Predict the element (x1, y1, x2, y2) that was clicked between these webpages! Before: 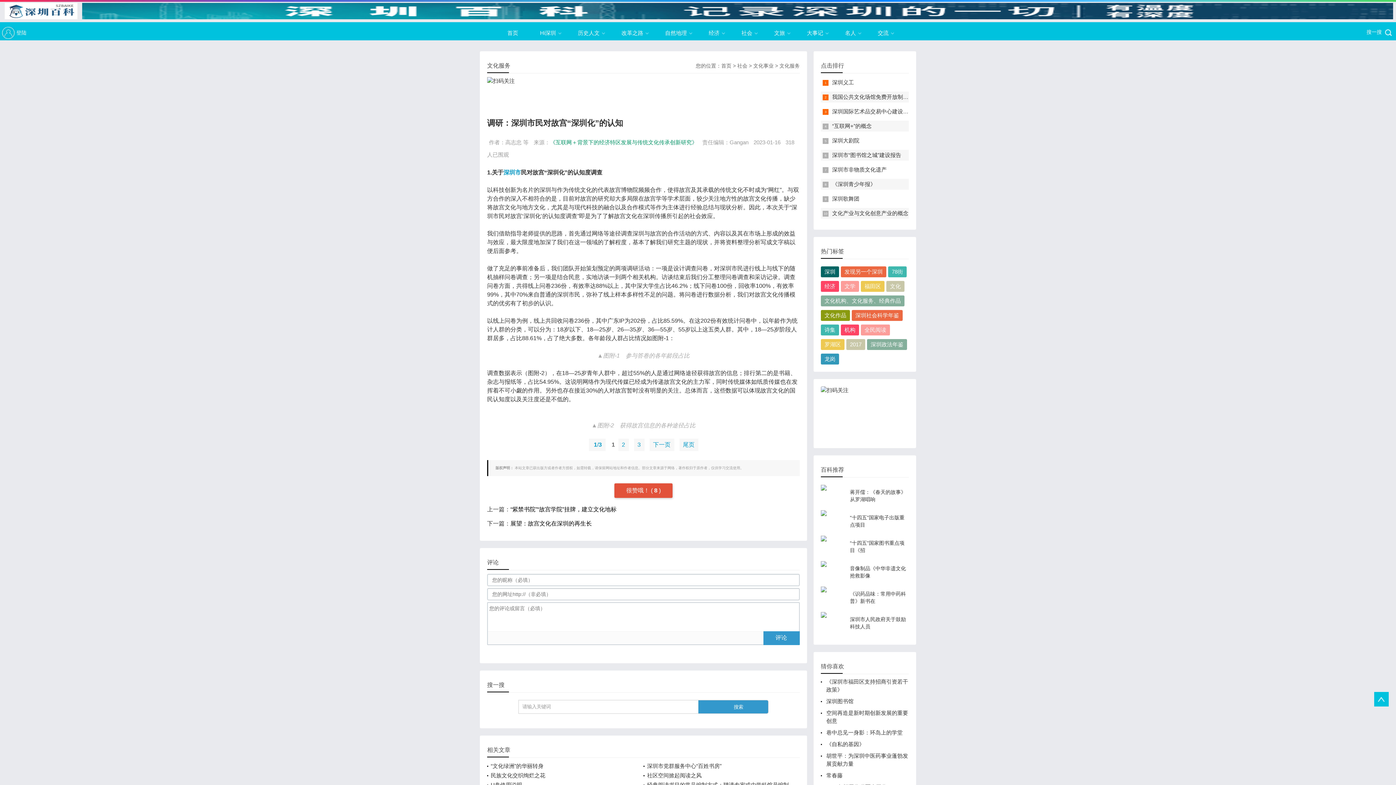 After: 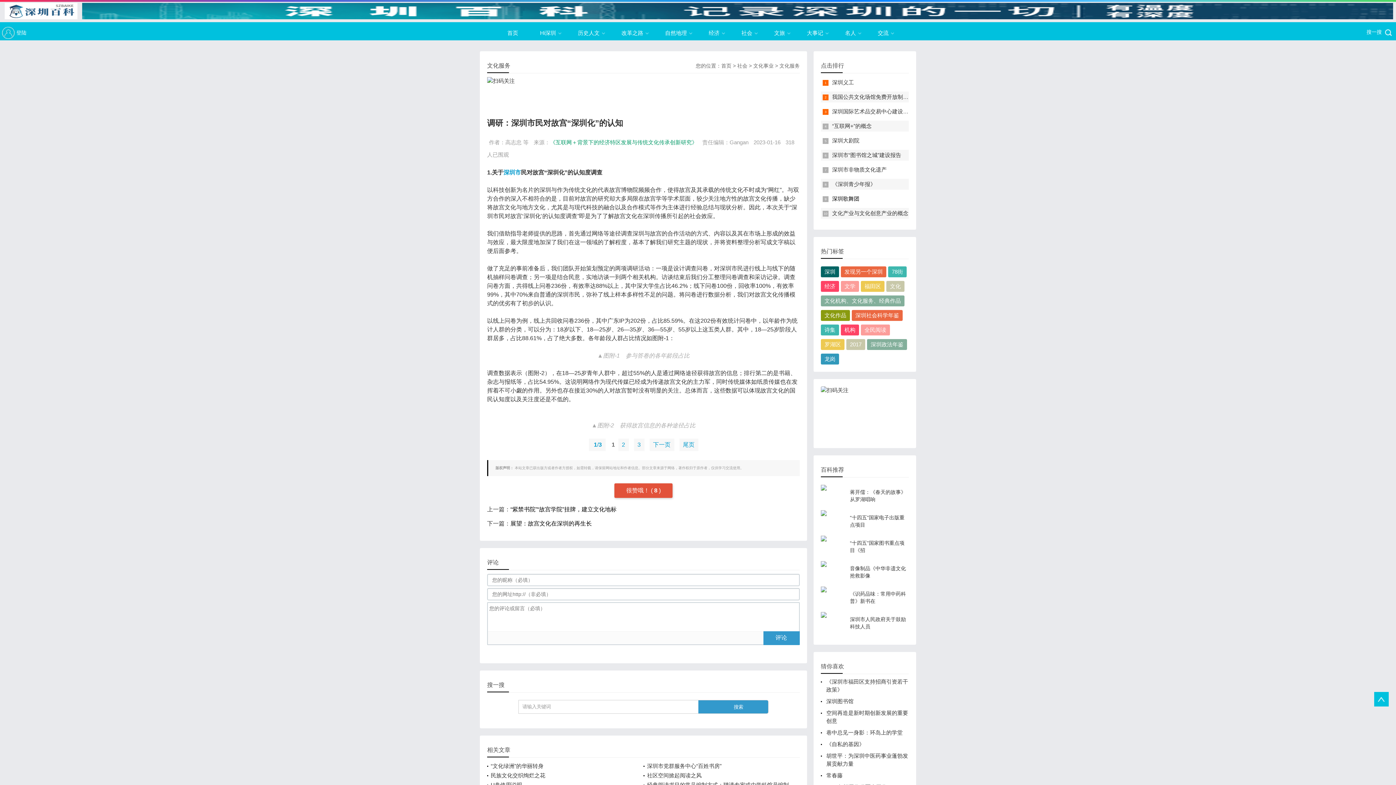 Action: label: 深圳歌舞团 bbox: (832, 195, 859, 201)